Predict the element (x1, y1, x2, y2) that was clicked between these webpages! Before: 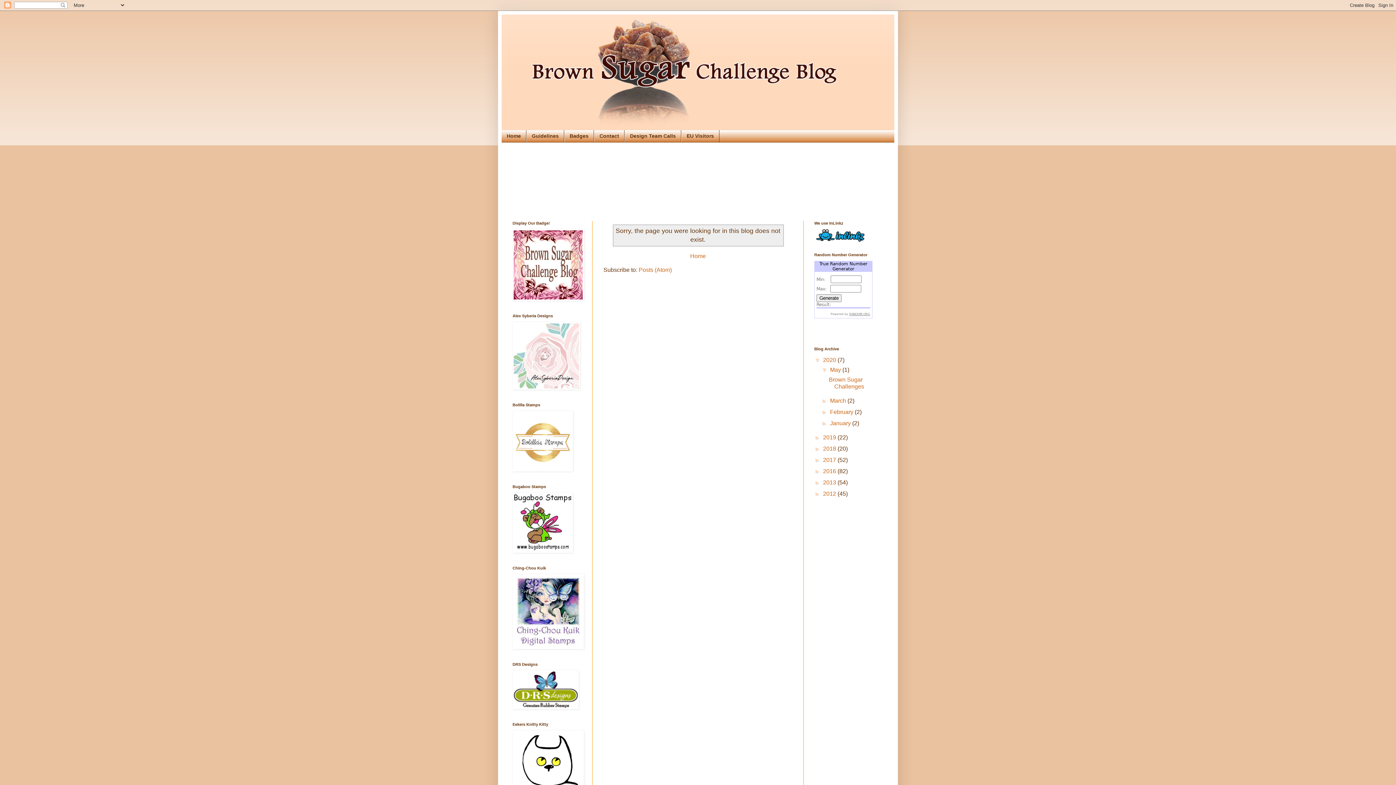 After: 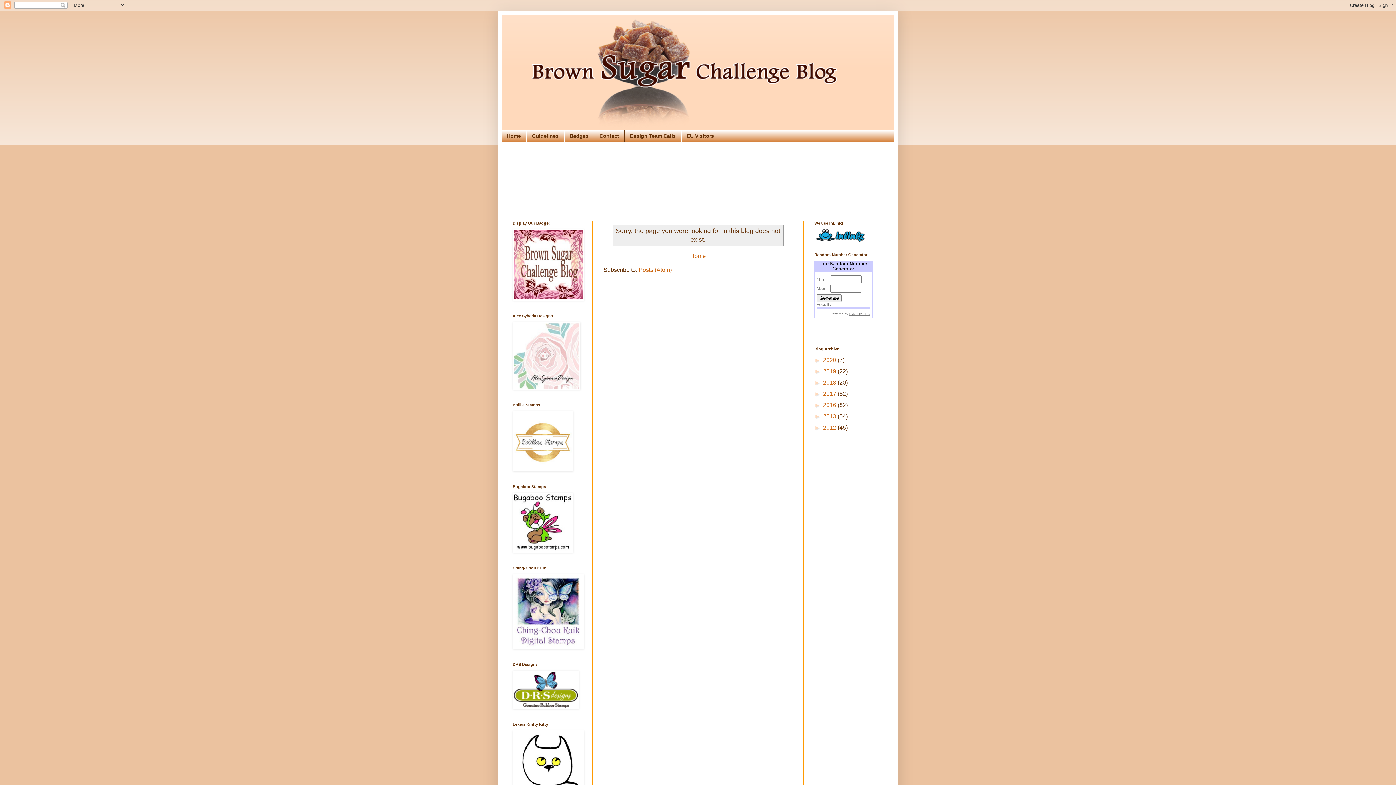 Action: label: ▼   bbox: (814, 357, 823, 363)